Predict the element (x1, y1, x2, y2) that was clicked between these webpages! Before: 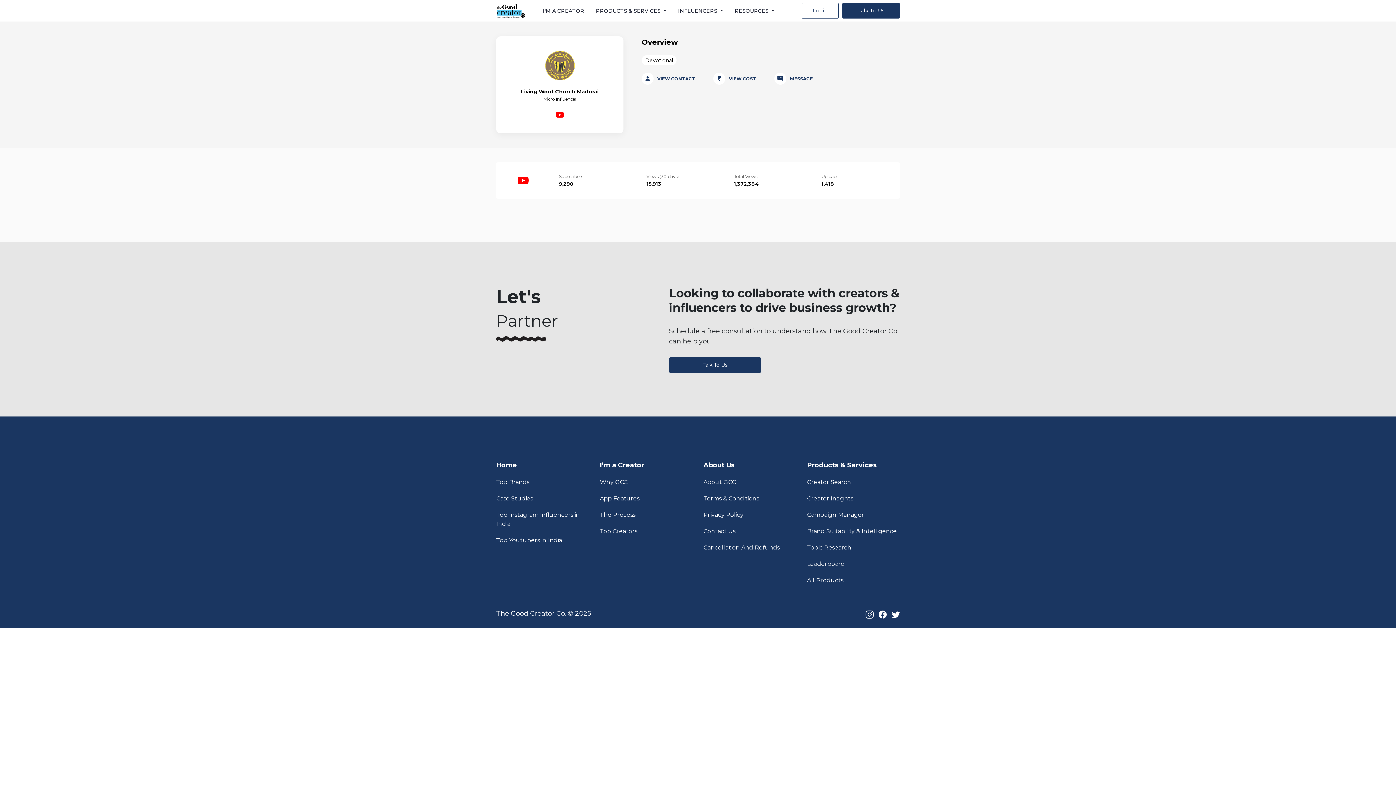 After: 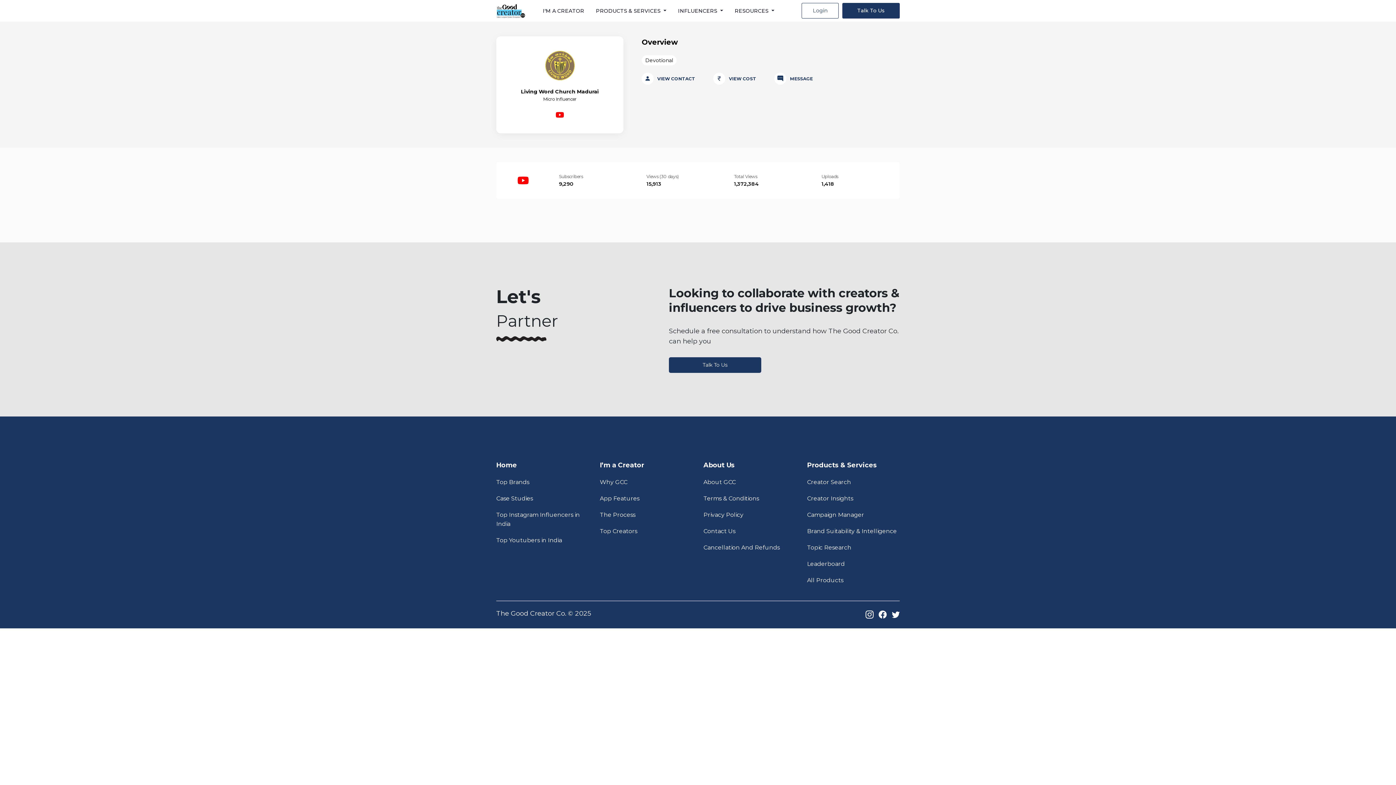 Action: label: VIEW CONTACT bbox: (641, 72, 695, 84)